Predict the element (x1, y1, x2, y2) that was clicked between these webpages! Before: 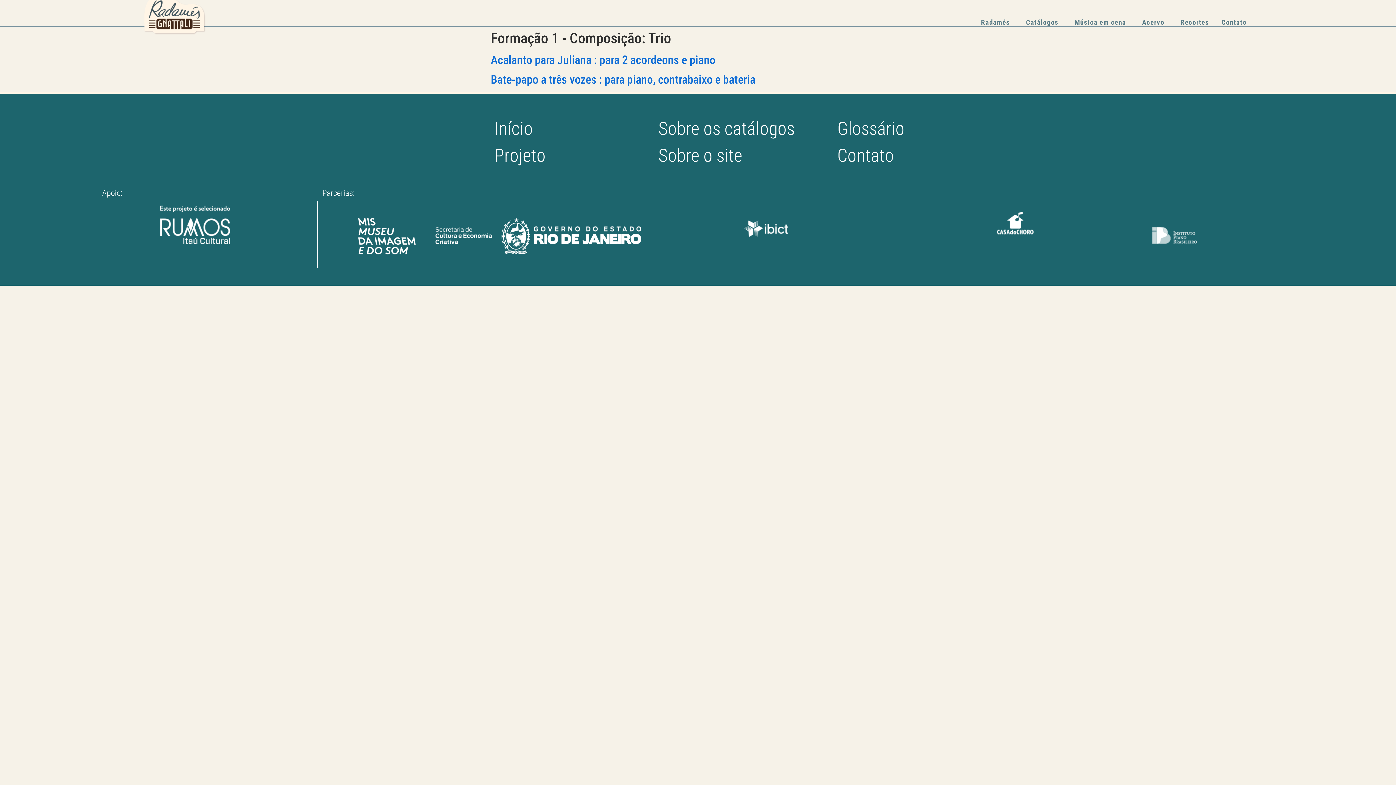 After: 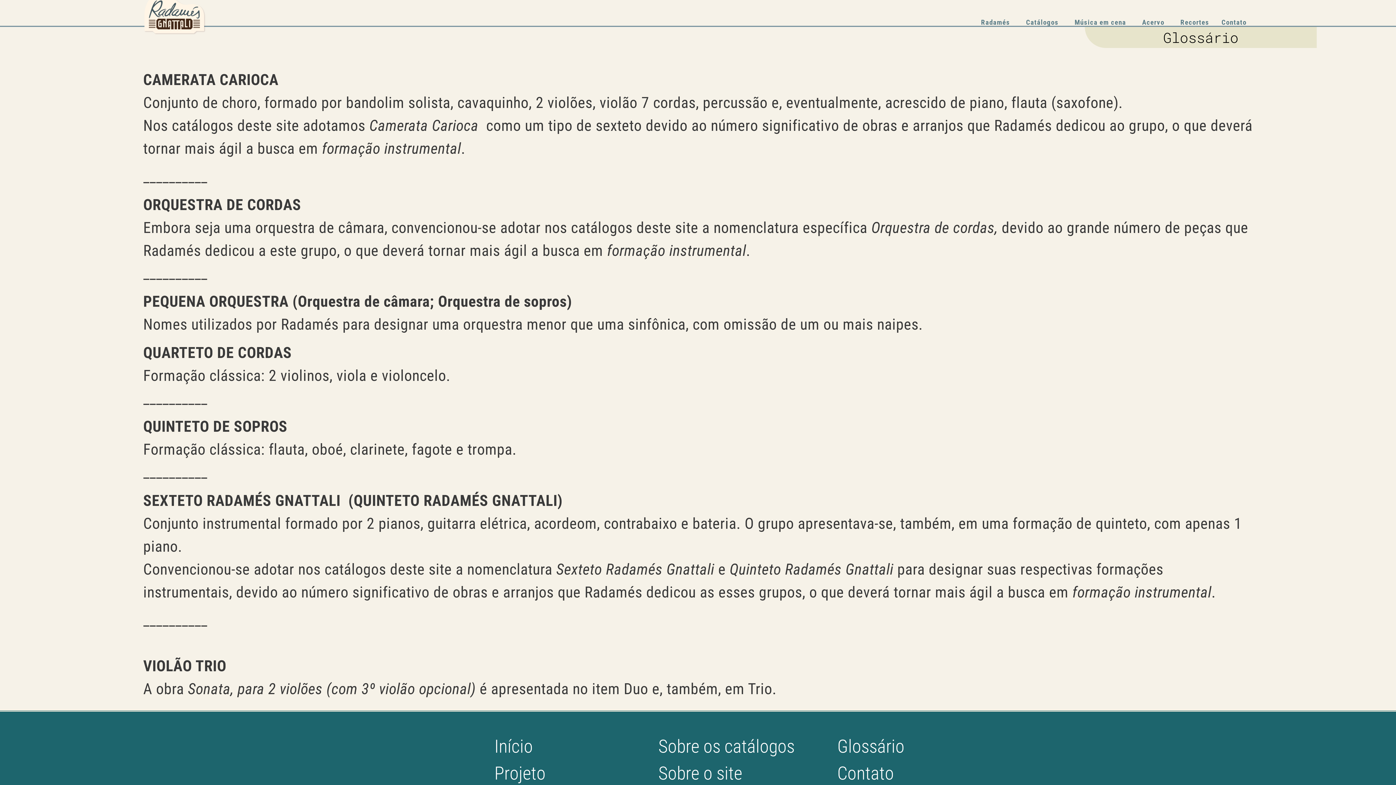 Action: label: Glossário bbox: (837, 115, 898, 142)